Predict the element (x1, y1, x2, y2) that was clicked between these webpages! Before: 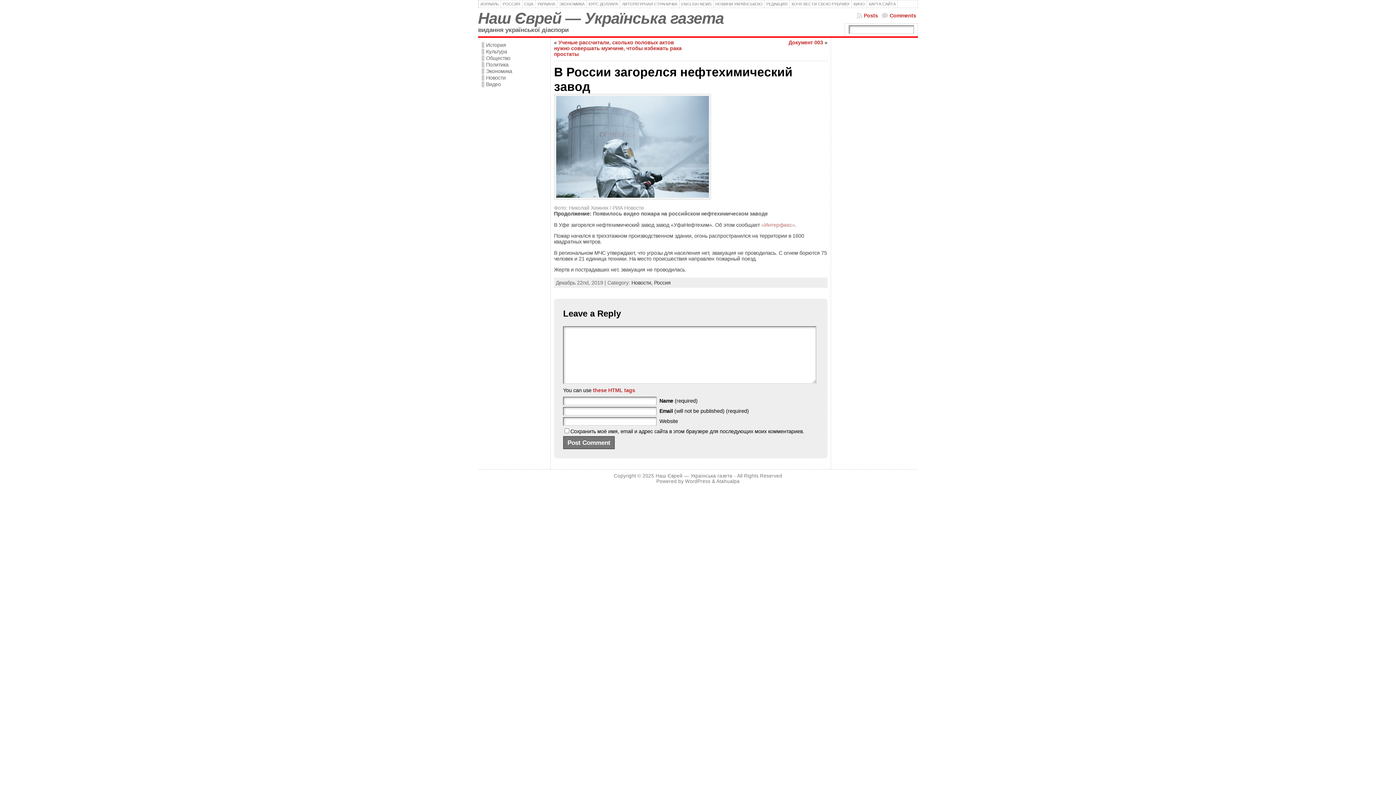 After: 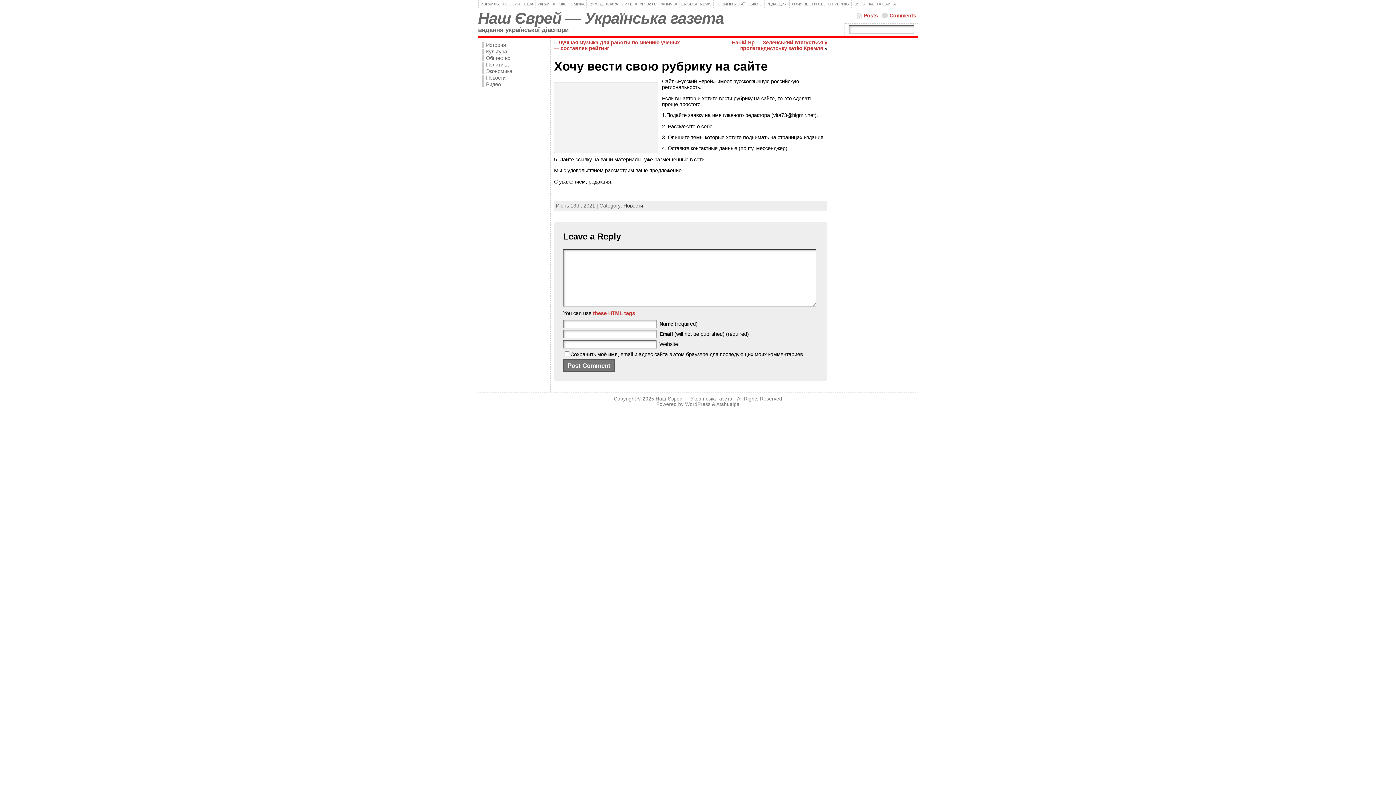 Action: label: ХОЧУ ВЕСТИ СВОЮ РУБРИКУ bbox: (789, 0, 852, 8)